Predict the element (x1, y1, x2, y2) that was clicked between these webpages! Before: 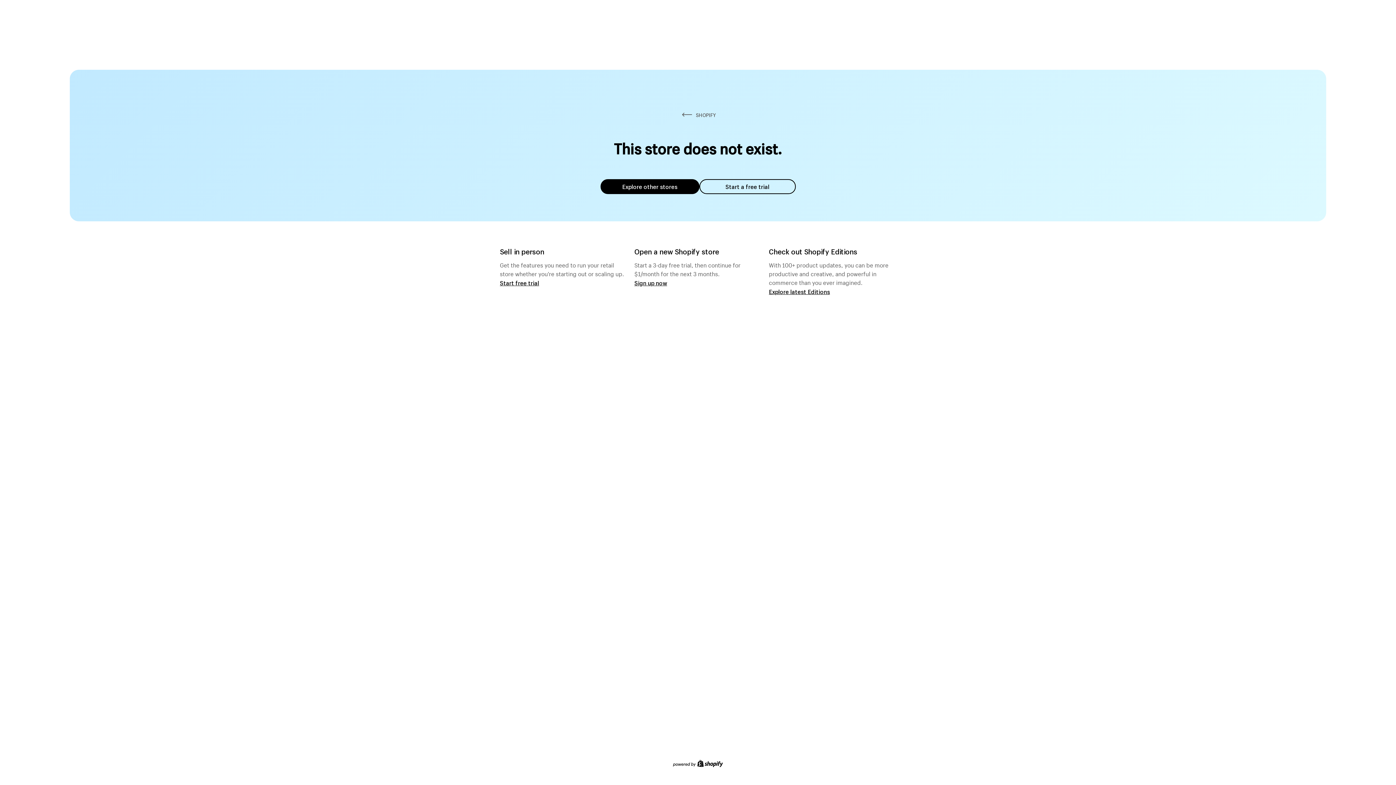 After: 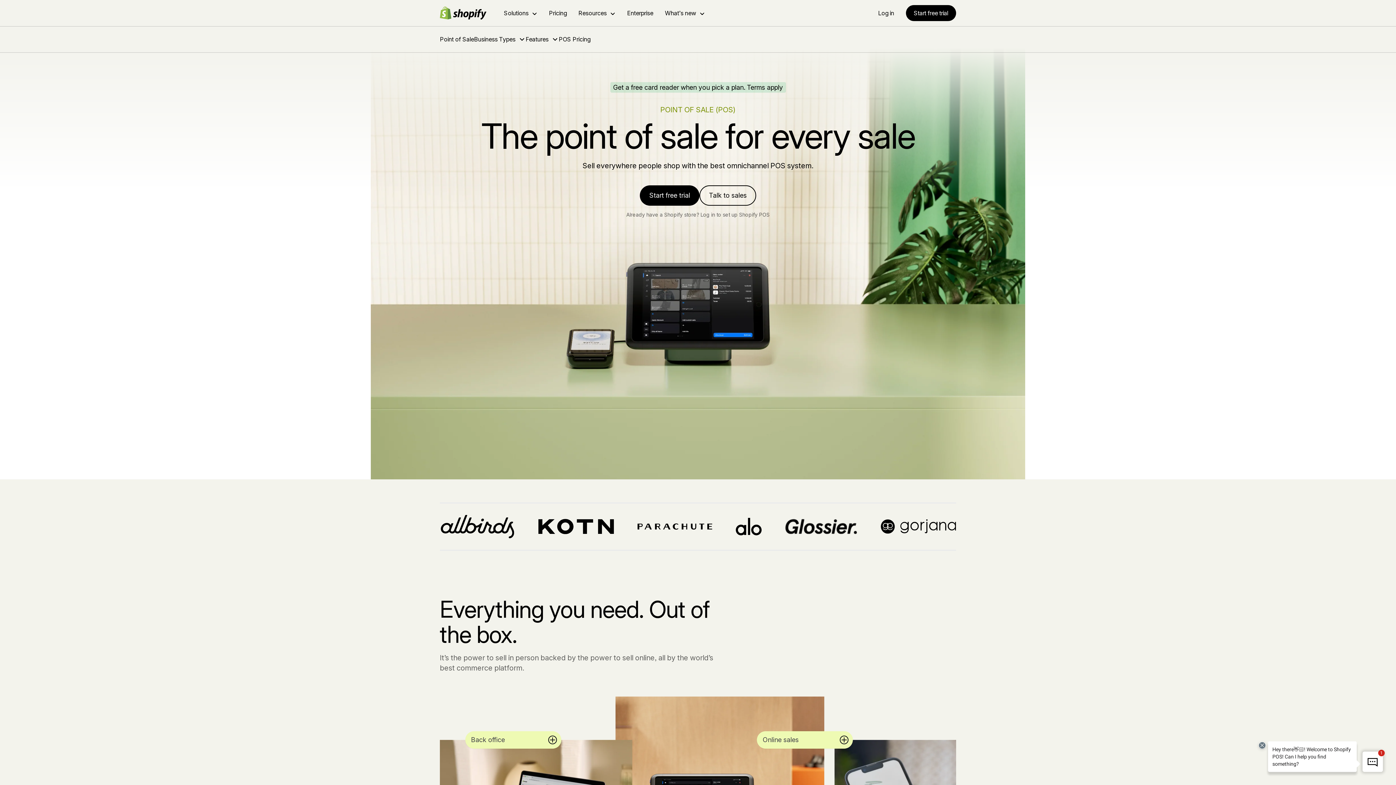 Action: bbox: (500, 279, 539, 286) label: Start free trial